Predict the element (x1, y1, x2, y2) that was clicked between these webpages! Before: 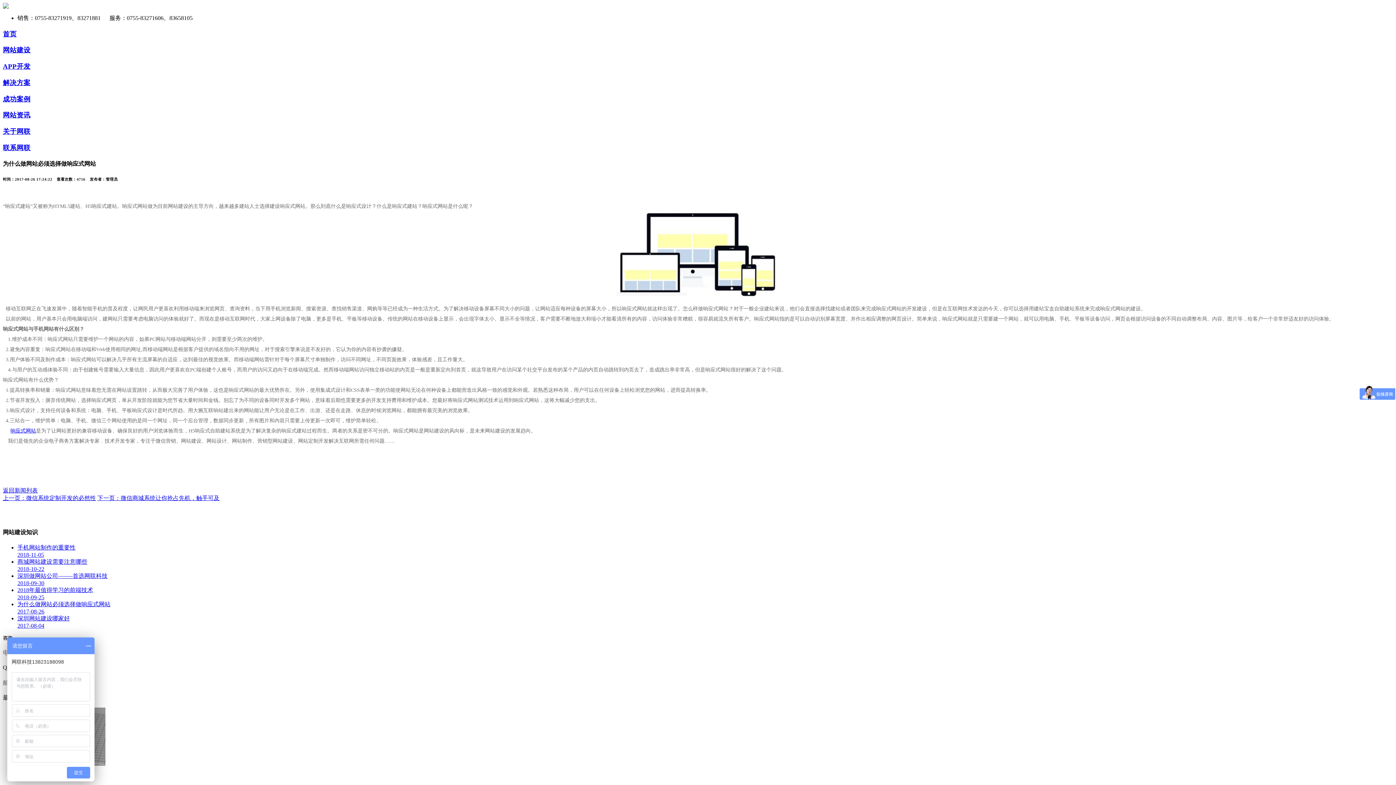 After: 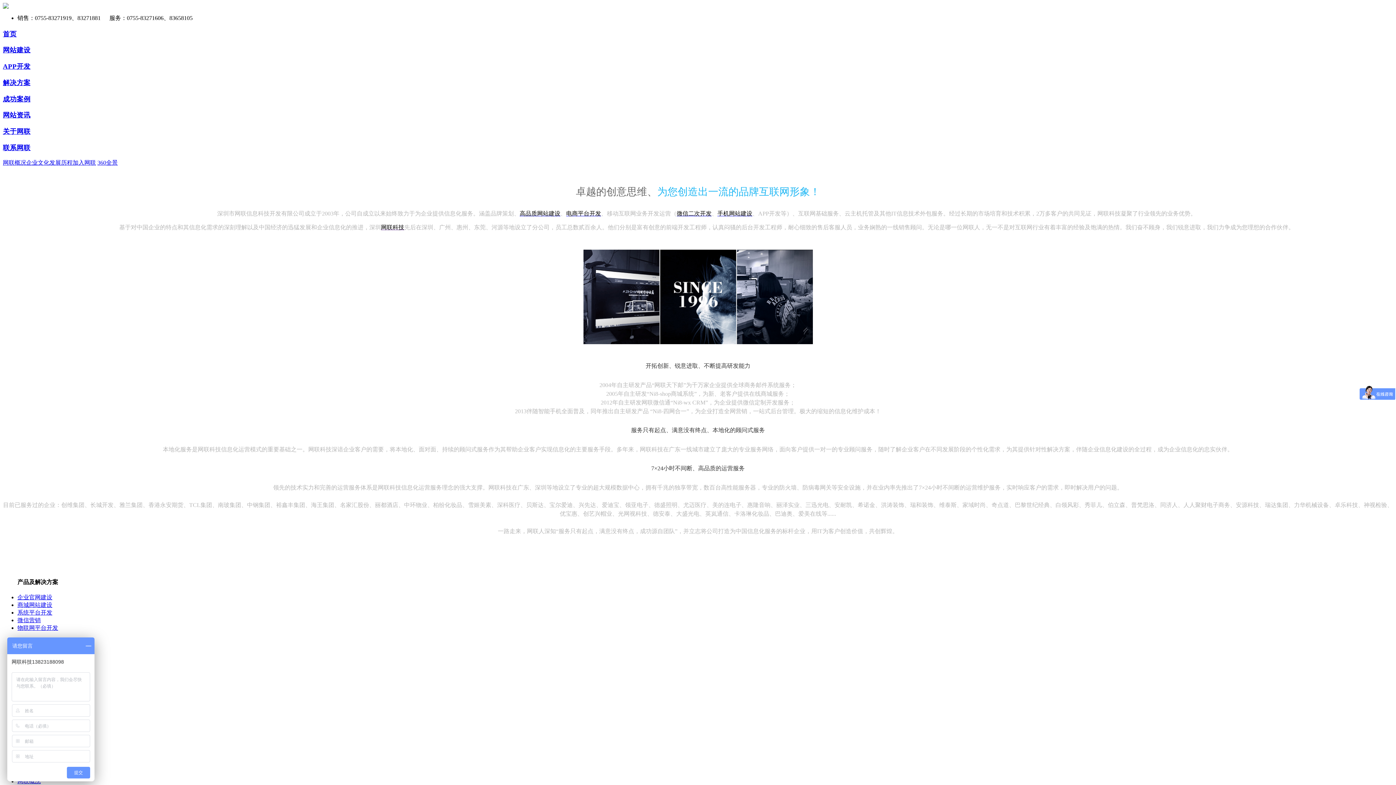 Action: label: 关于网联 bbox: (2, 127, 30, 135)